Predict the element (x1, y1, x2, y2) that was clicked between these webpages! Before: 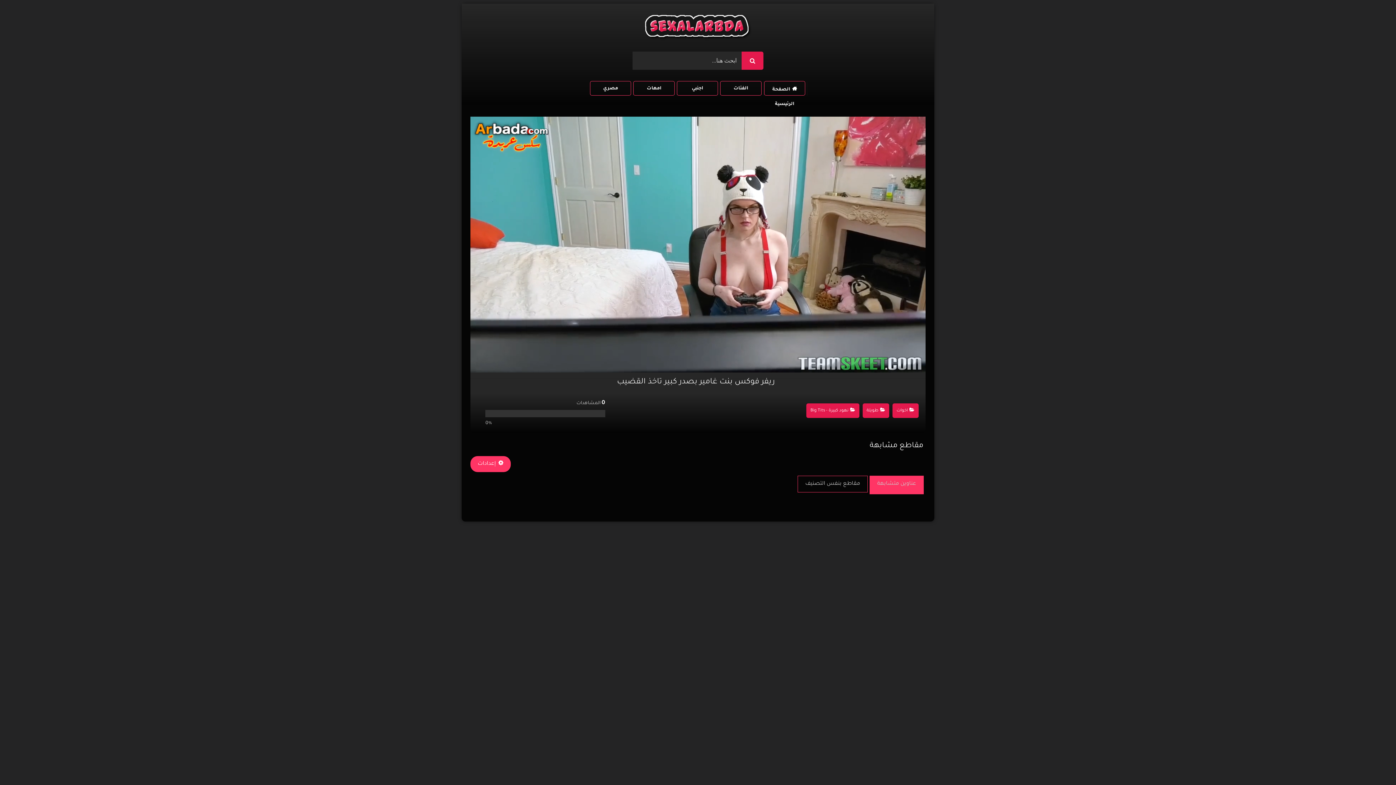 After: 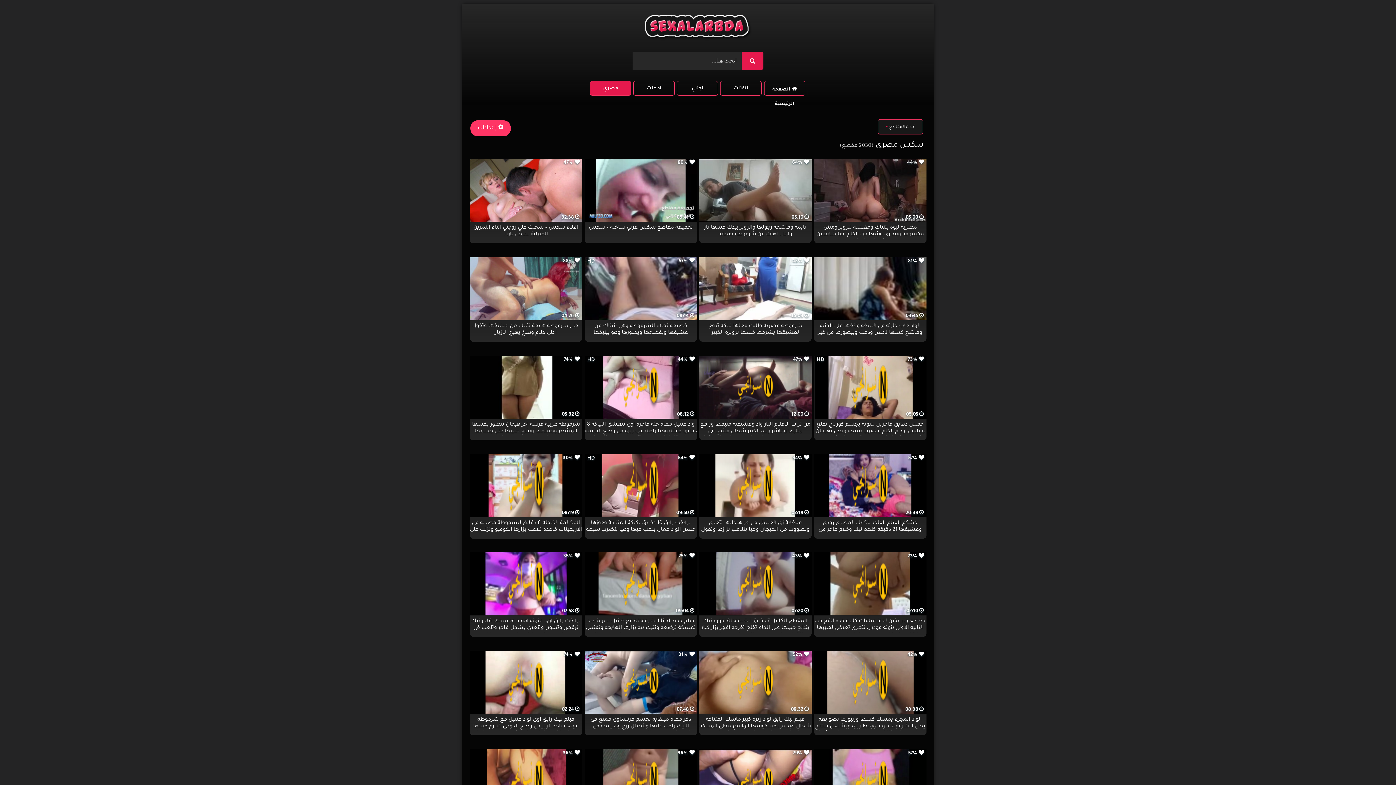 Action: label: مصري bbox: (590, 80, 631, 95)